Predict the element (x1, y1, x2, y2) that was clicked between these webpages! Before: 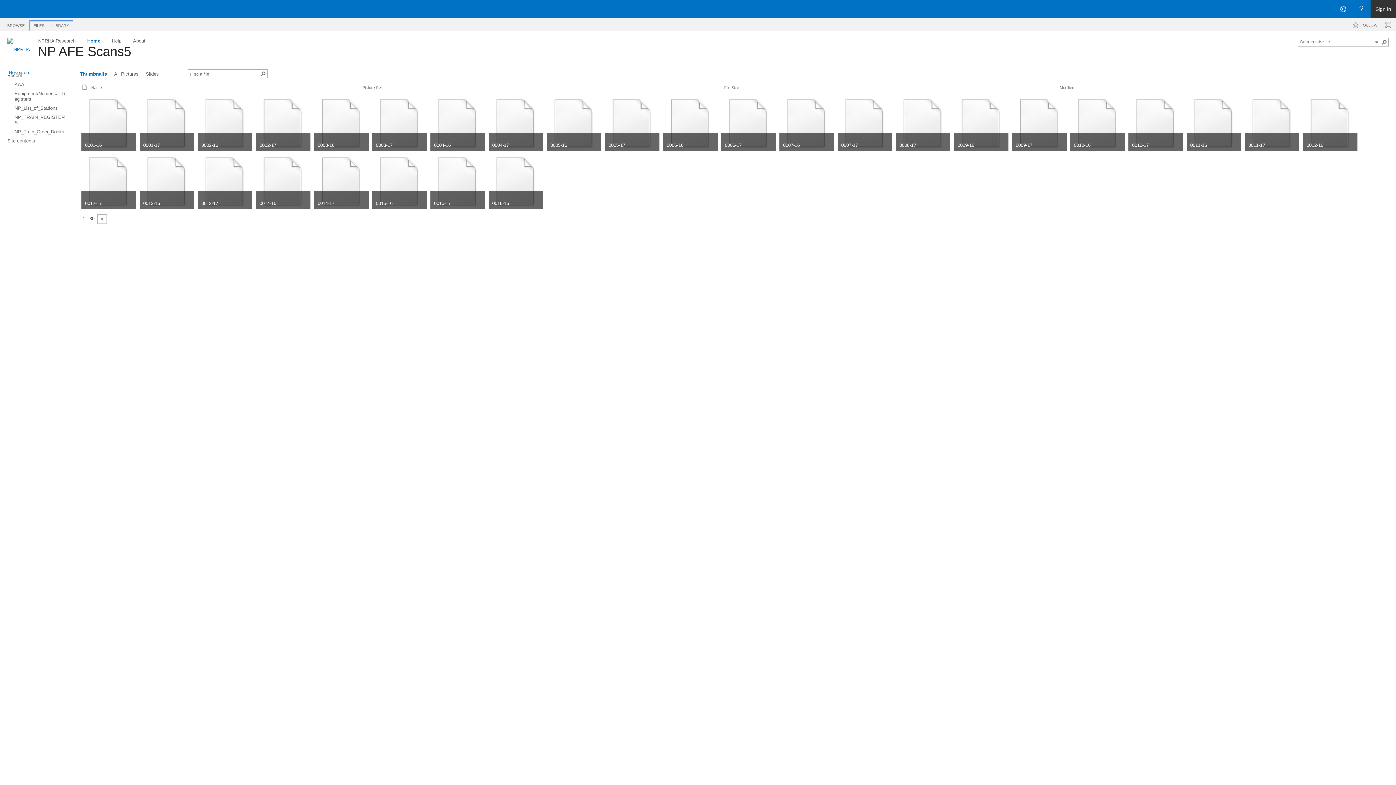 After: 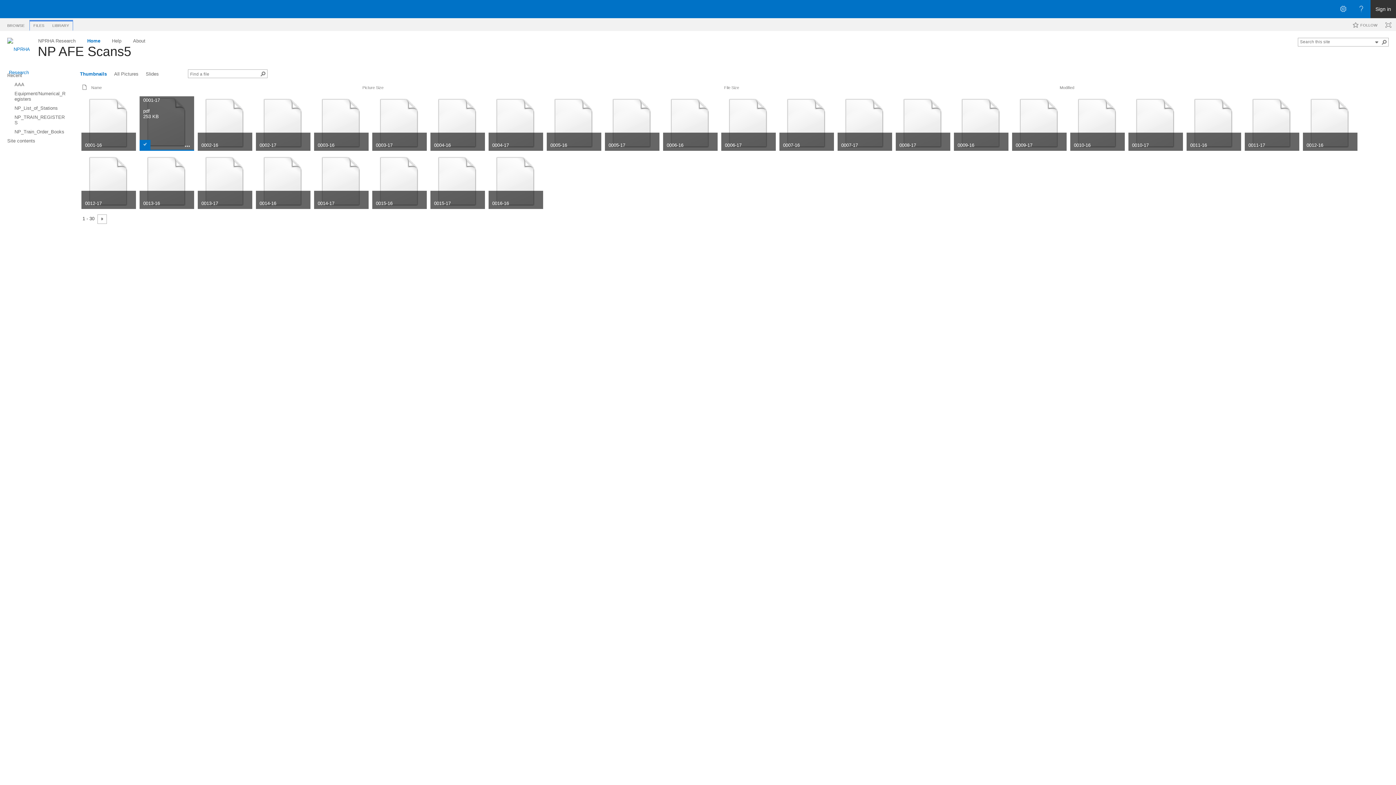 Action: label: 0001-17
pdf
253 KB bbox: (139, 146, 194, 152)